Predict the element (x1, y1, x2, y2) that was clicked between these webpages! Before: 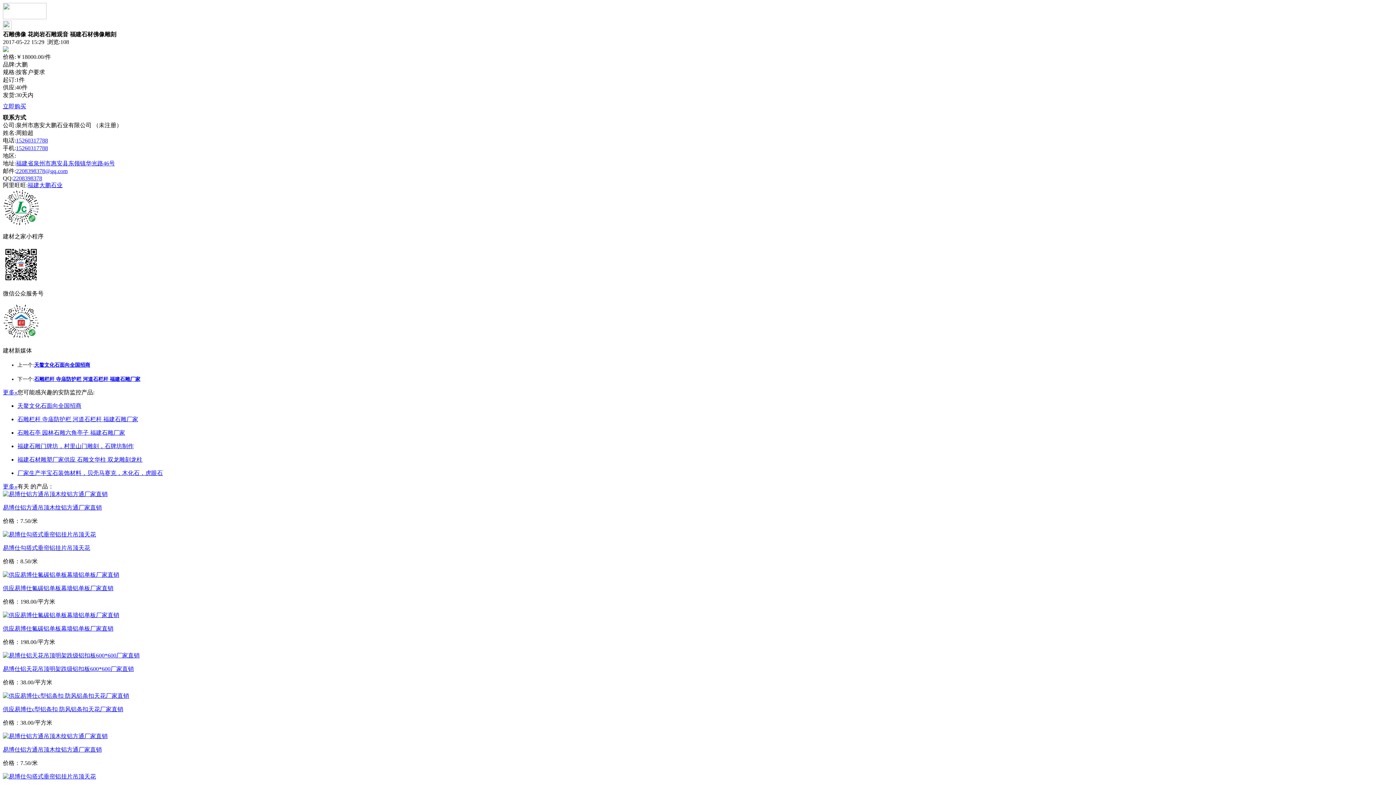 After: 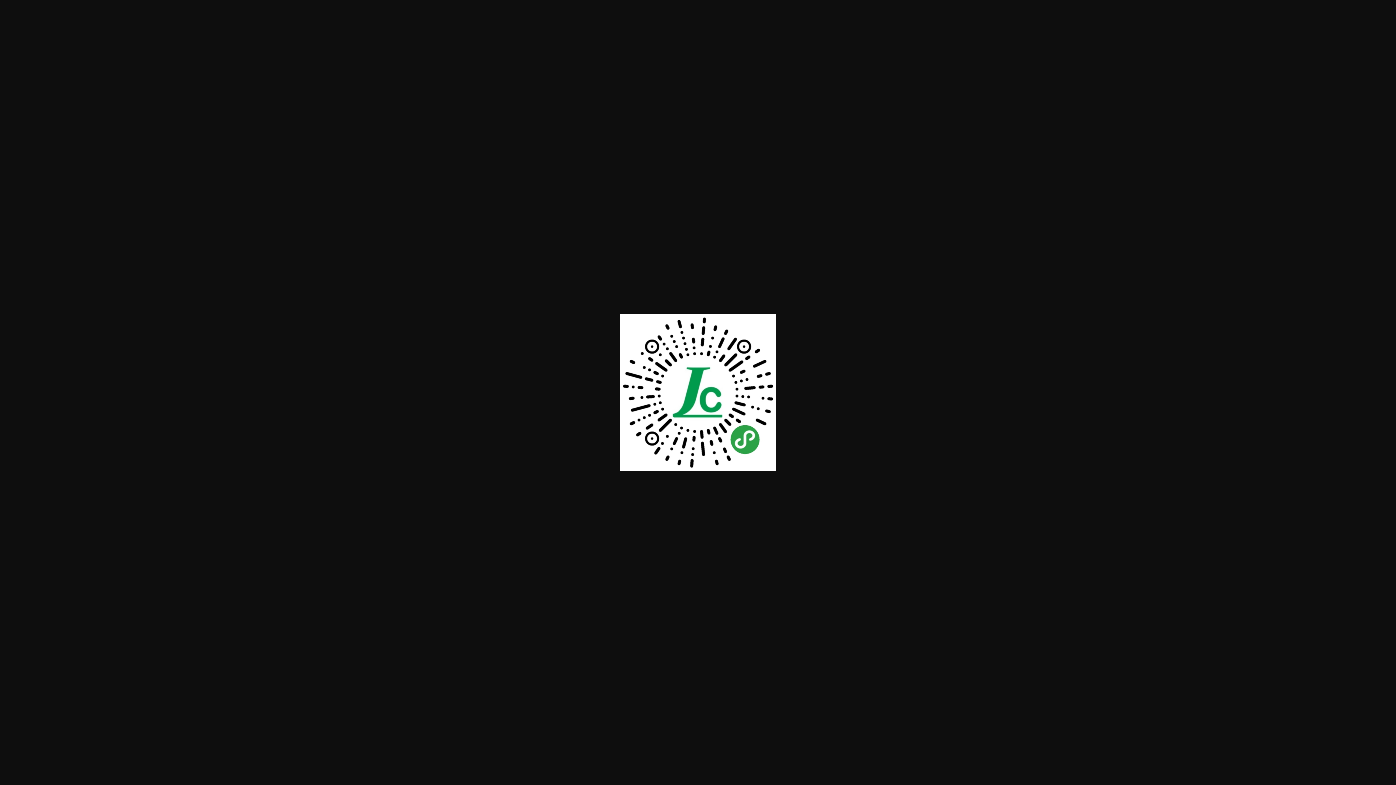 Action: bbox: (2, 220, 39, 226)